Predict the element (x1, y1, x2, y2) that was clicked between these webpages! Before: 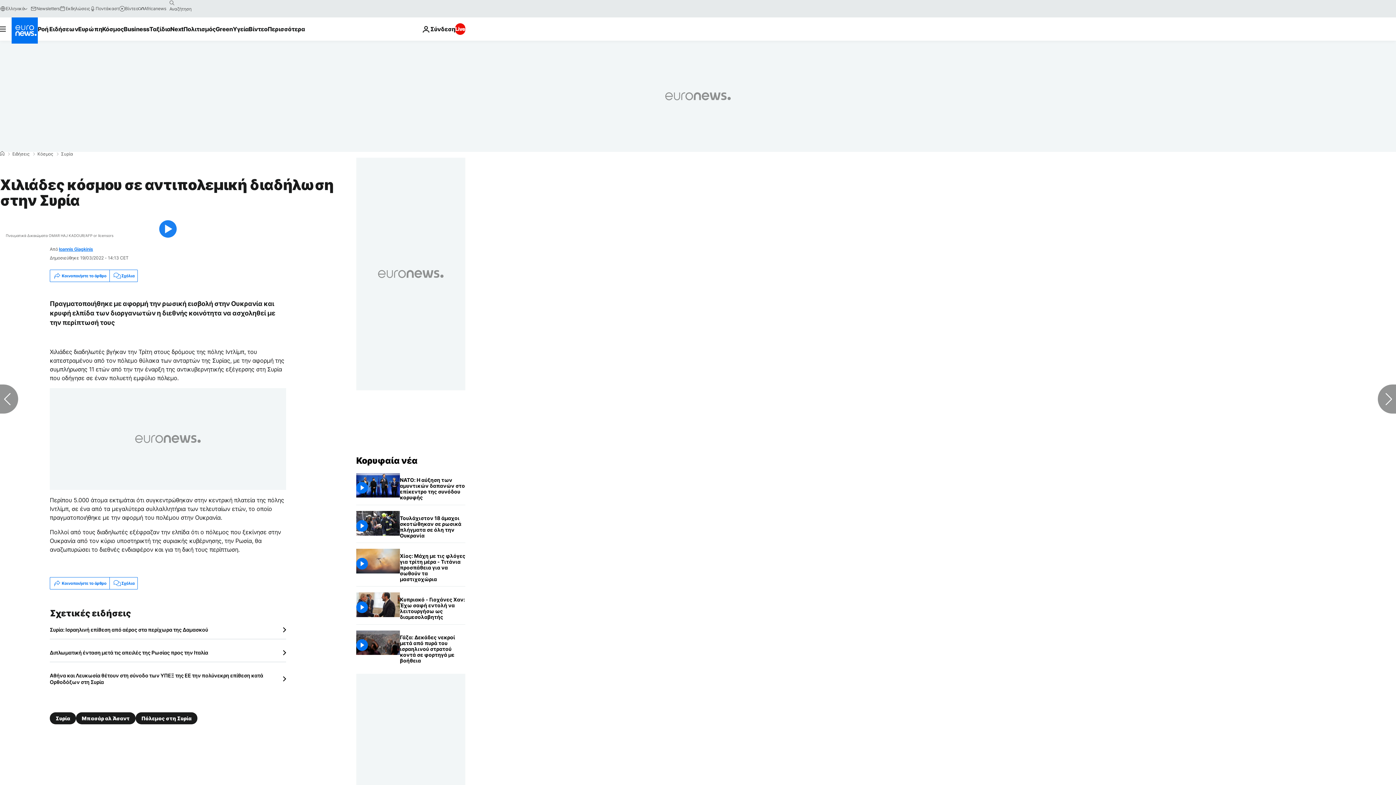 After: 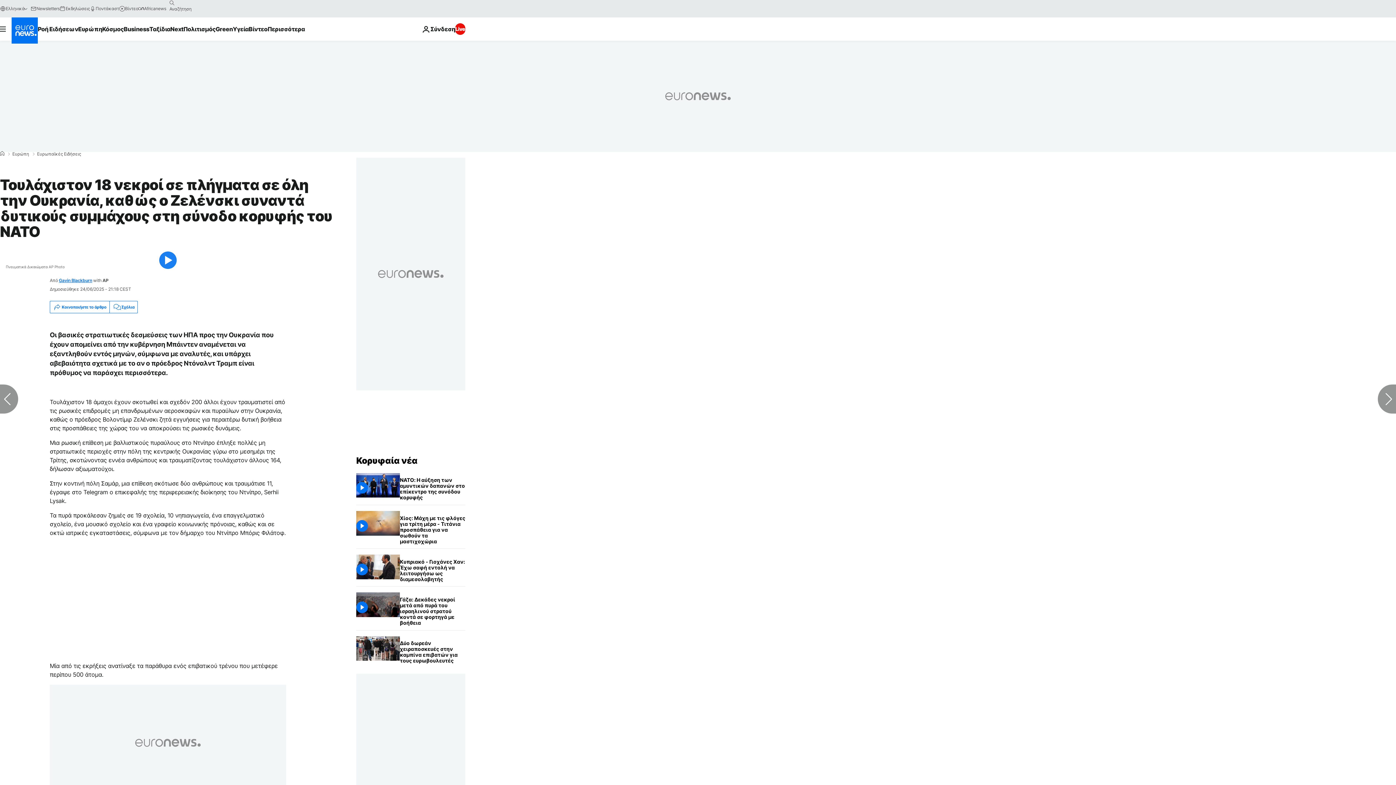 Action: bbox: (400, 511, 465, 543) label: Τουλάχιστον 18 νεκροί σε πλήγματα σε όλη την Ουκρανία, καθώς ο Ζελένσκι συναντά δυτικούς συμμάχους στη σύνοδο κορυφής του ΝΑΤΟ